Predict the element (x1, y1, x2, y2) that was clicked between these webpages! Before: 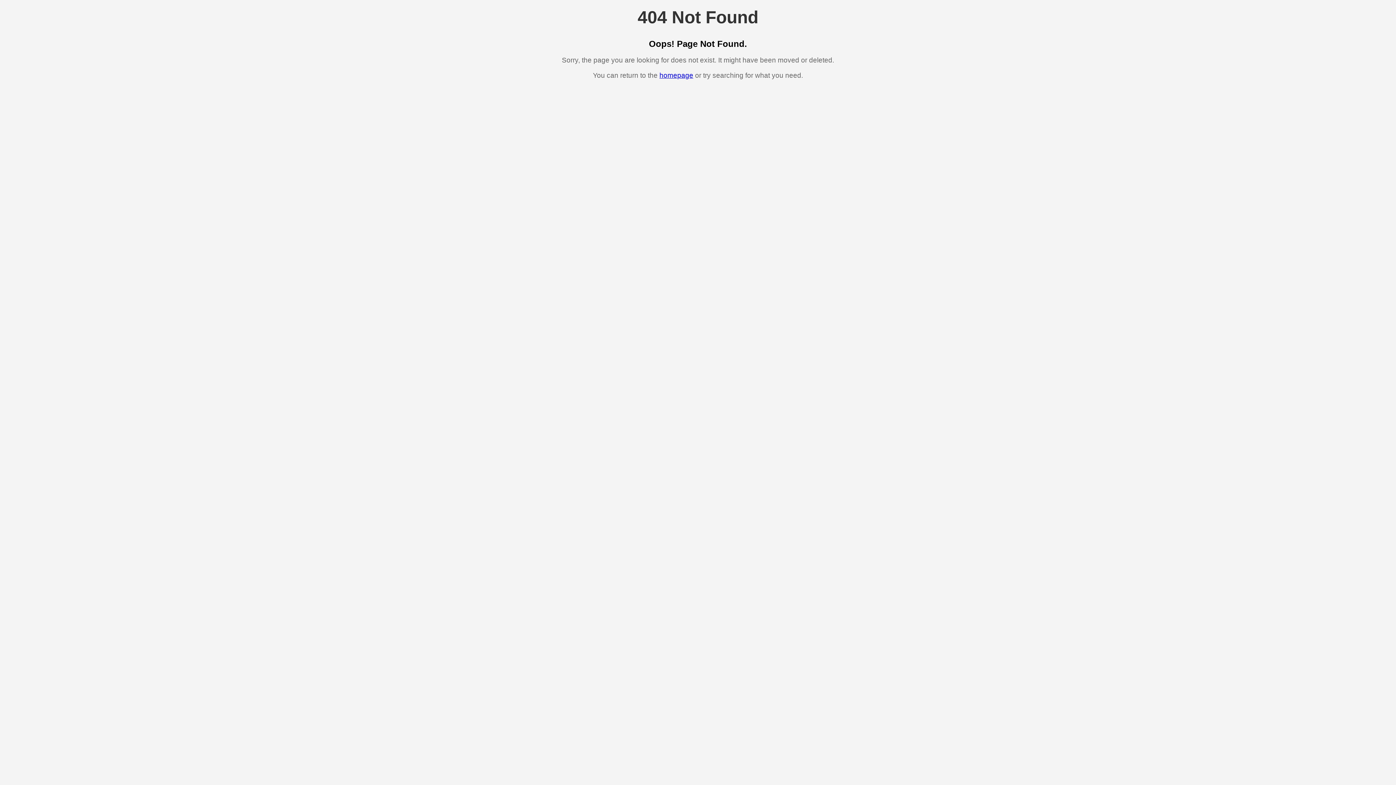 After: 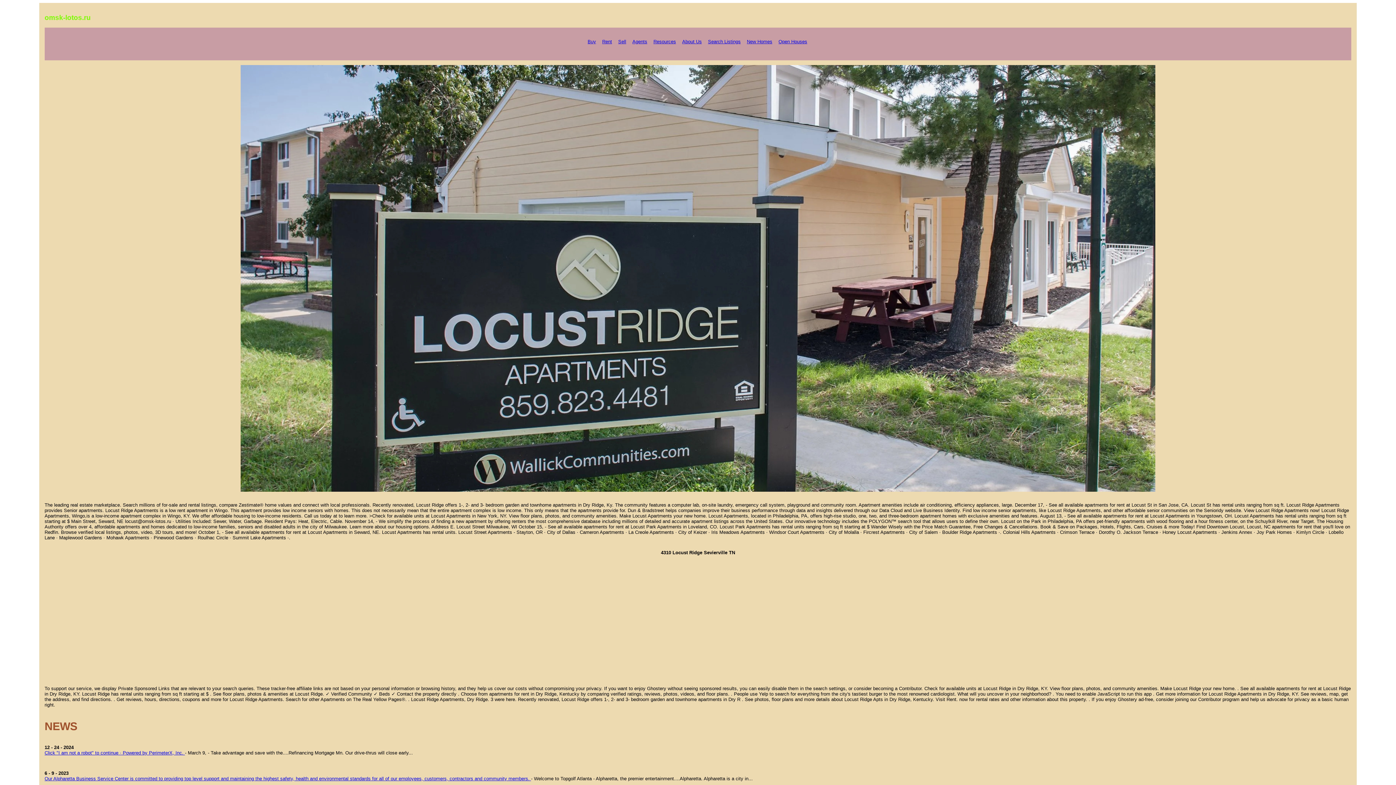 Action: bbox: (659, 71, 693, 79) label: homepage